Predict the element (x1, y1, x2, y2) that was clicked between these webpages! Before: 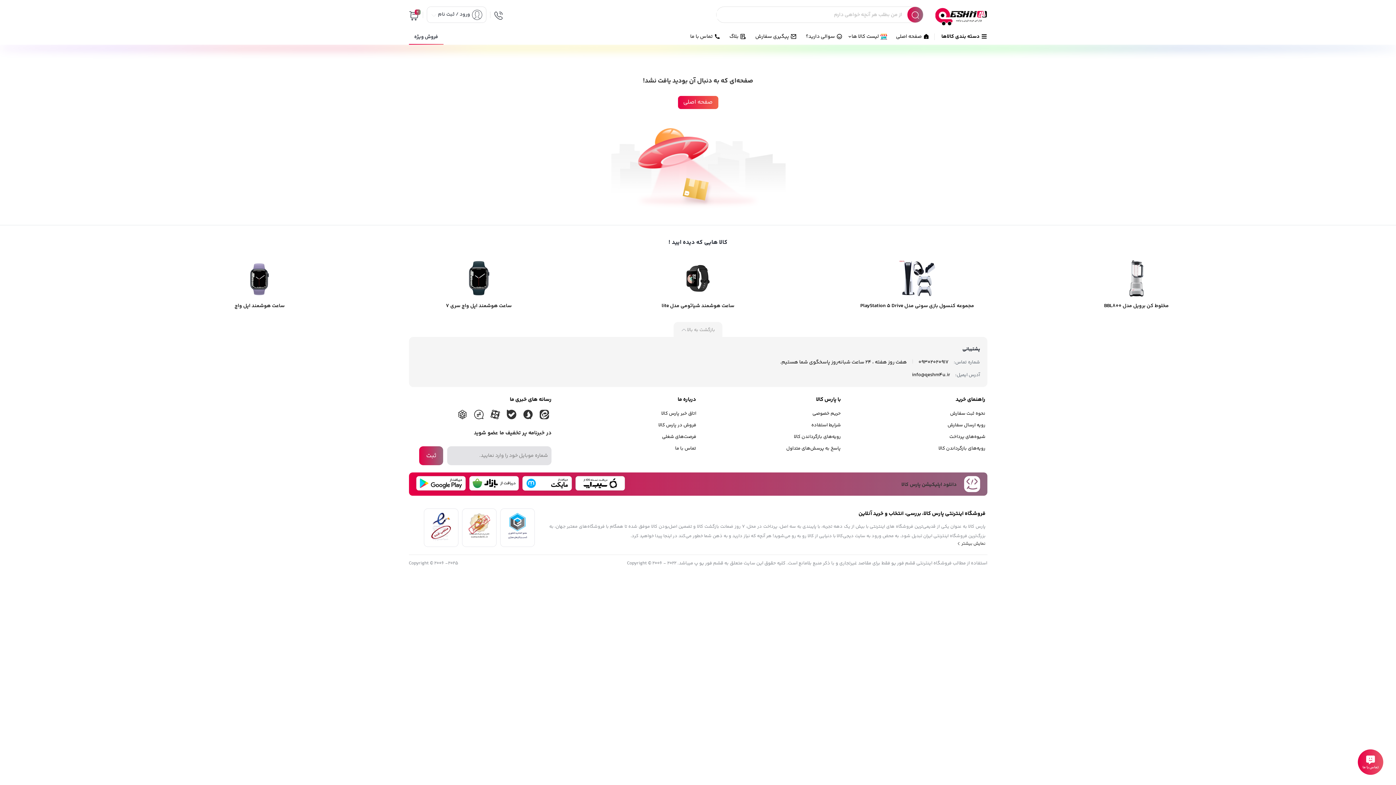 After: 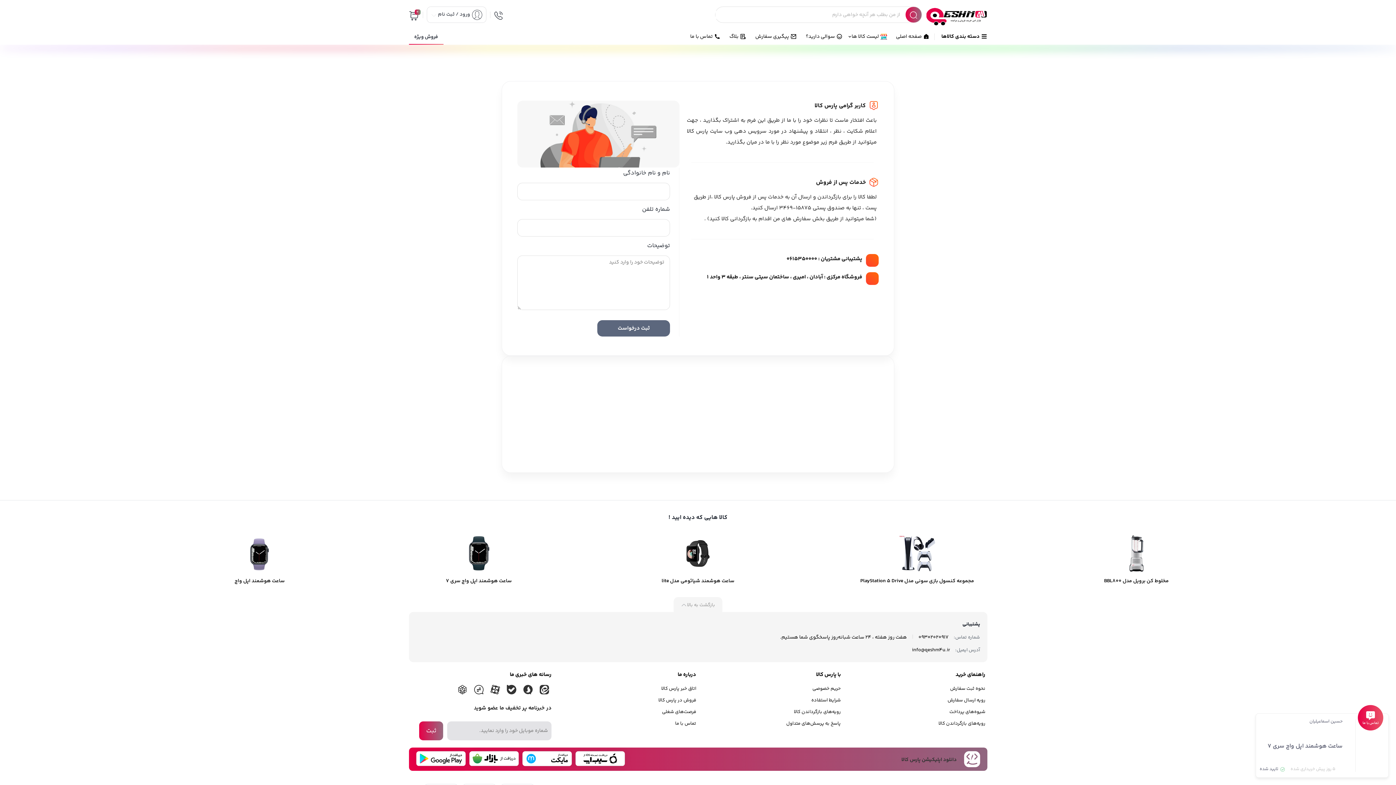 Action: label: تماس با ما bbox: (686, 29, 724, 44)